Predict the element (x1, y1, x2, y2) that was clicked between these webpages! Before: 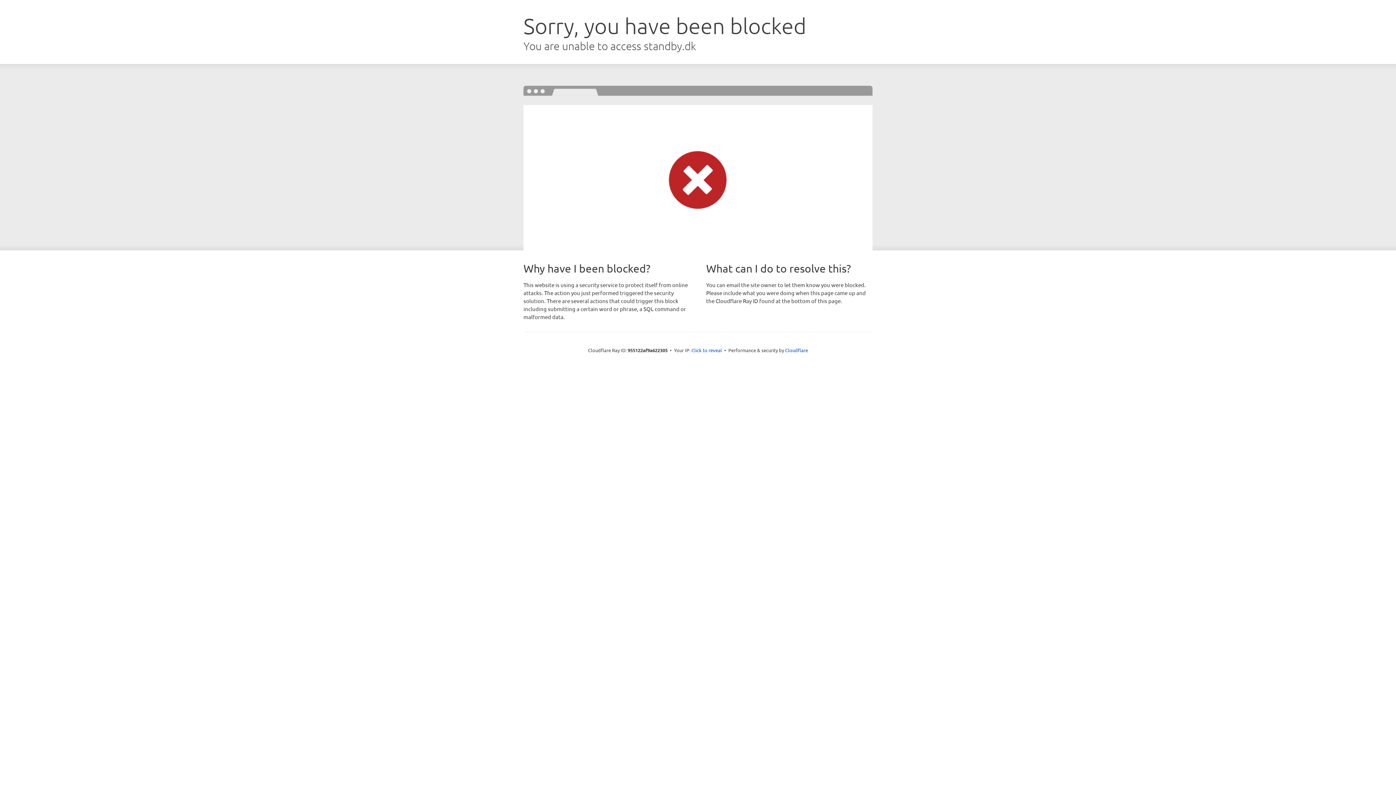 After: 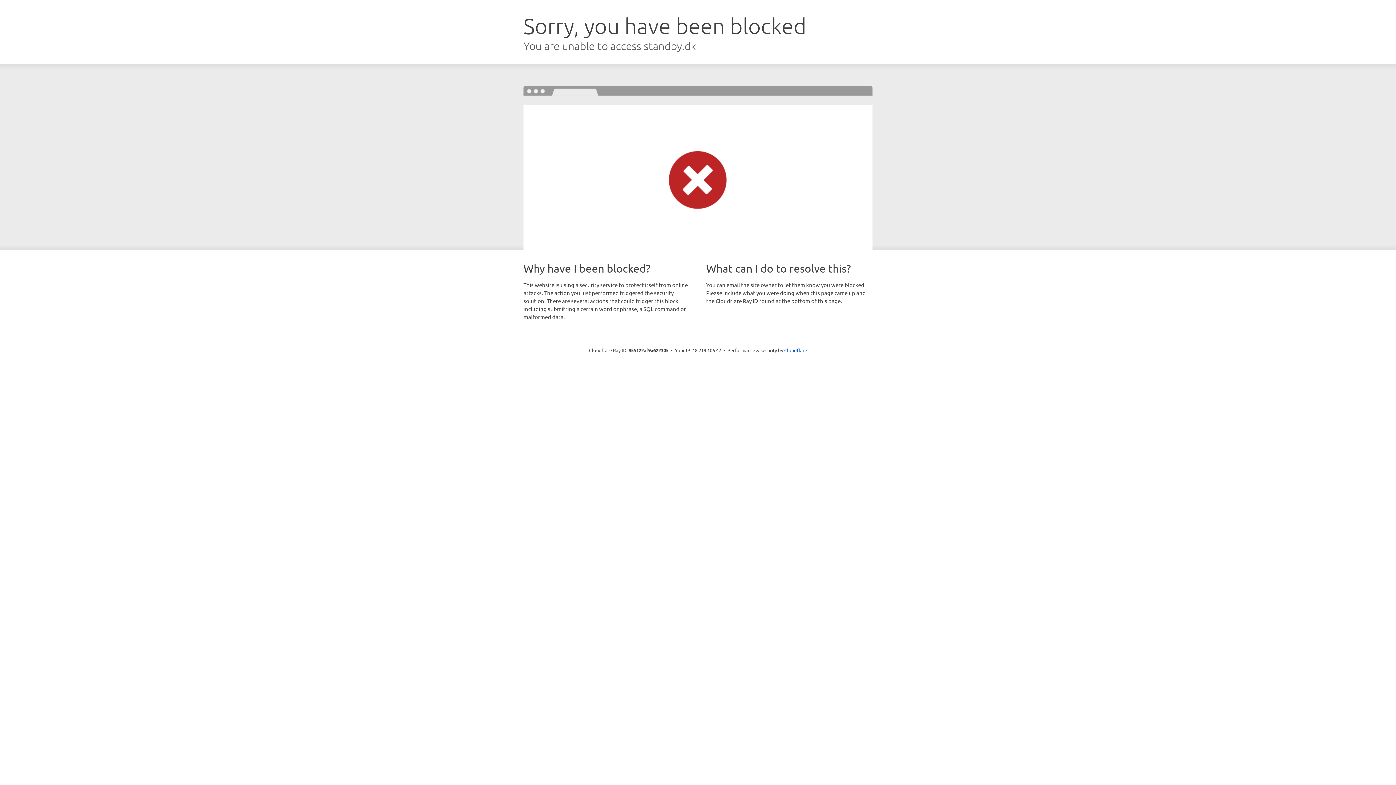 Action: bbox: (691, 346, 722, 353) label: Click to reveal